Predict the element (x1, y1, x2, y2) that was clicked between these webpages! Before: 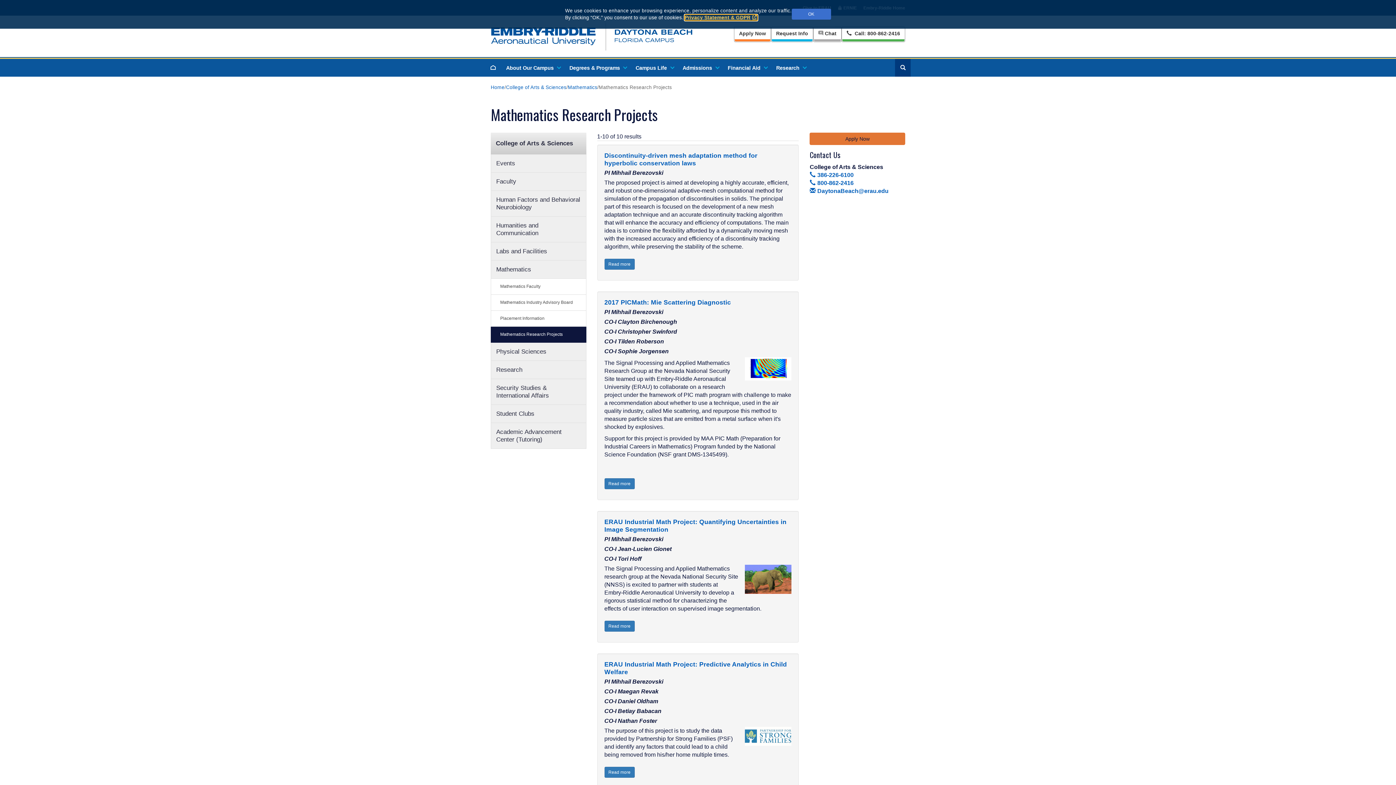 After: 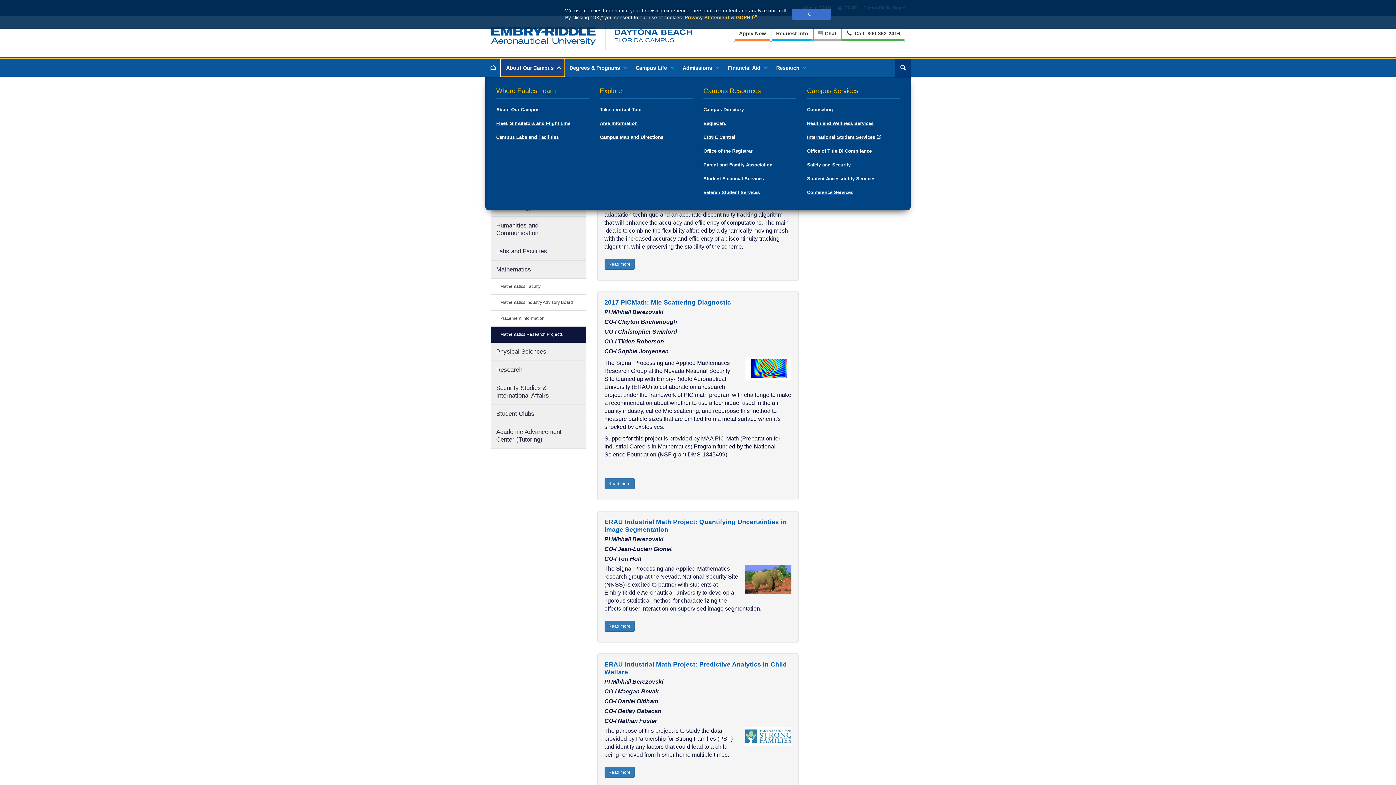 Action: label: About Our Campus bbox: (501, 58, 564, 76)